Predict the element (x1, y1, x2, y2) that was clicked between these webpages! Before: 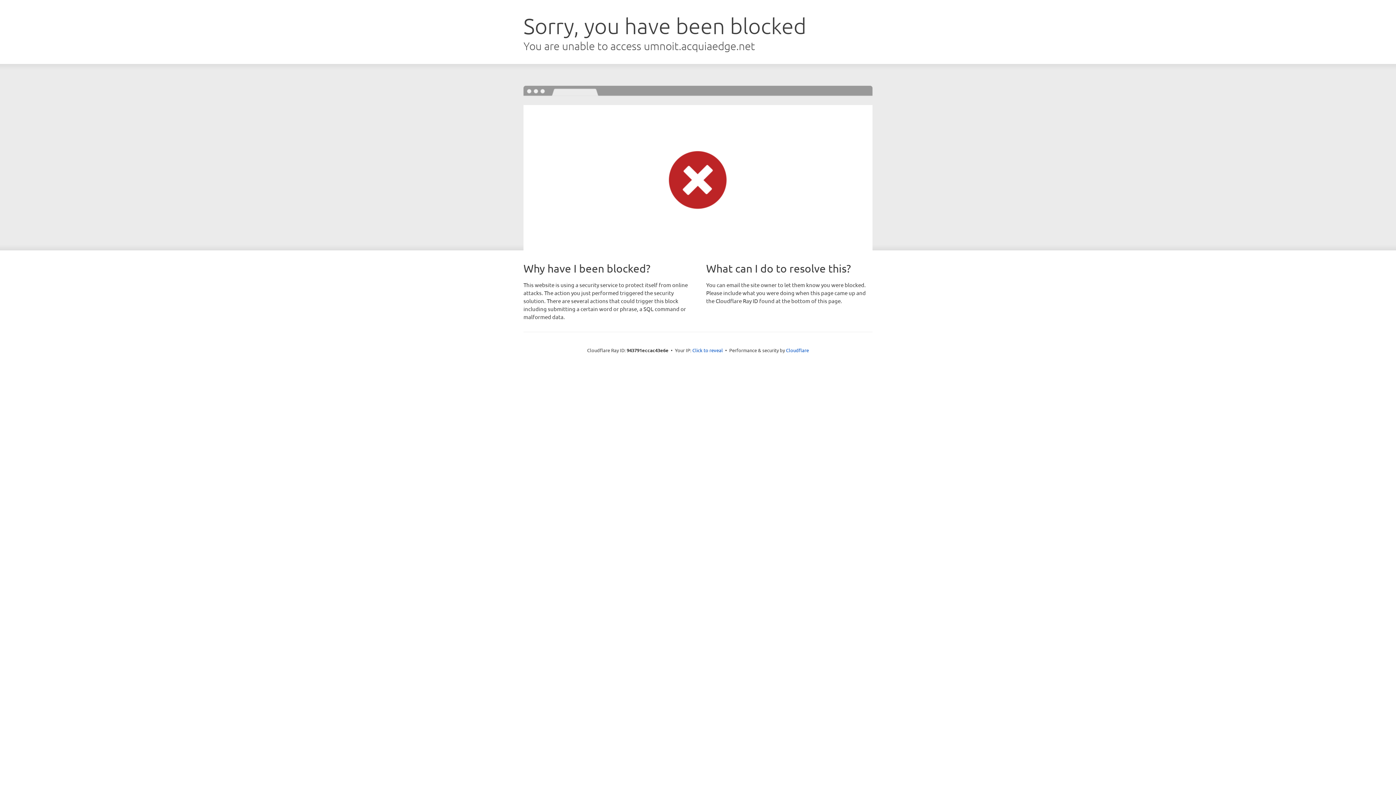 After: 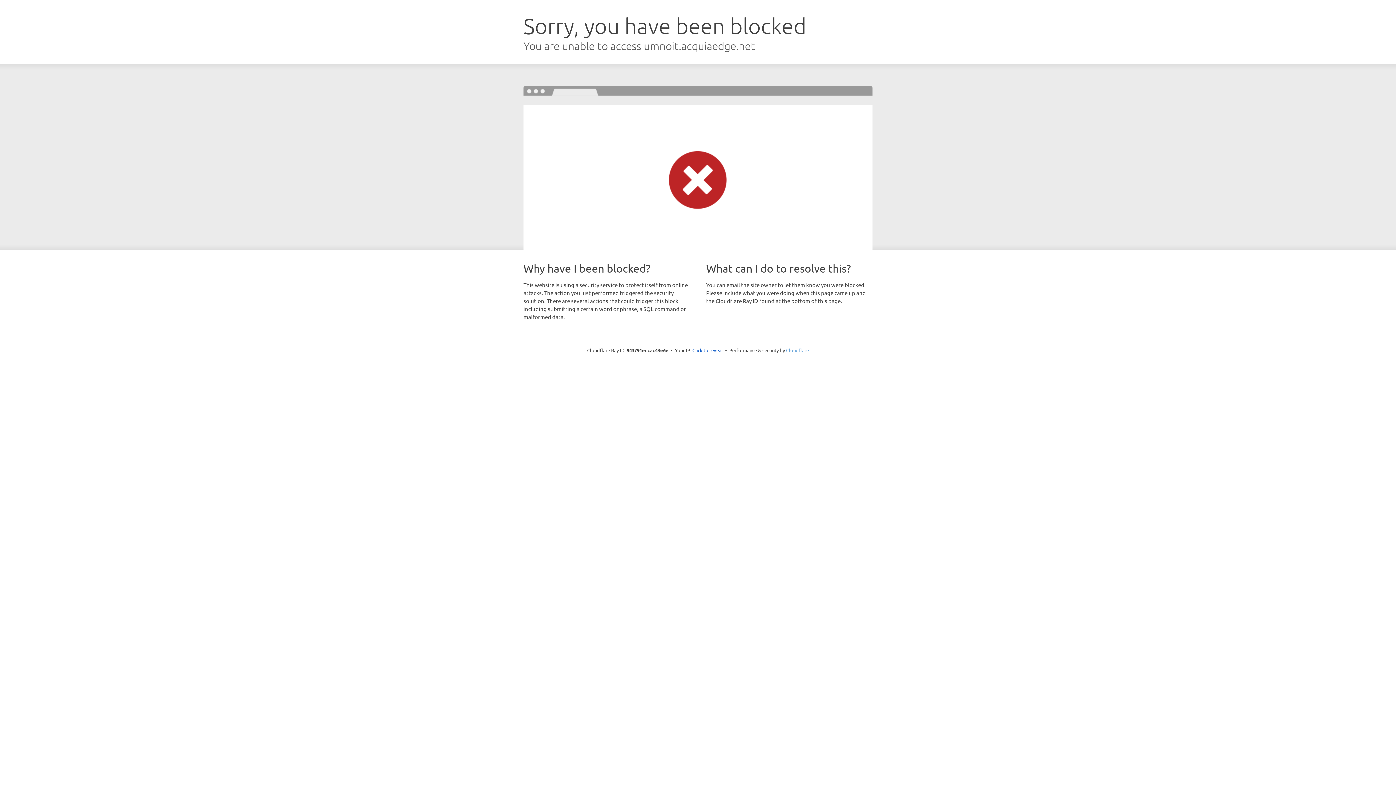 Action: label: Cloudflare bbox: (786, 347, 809, 353)